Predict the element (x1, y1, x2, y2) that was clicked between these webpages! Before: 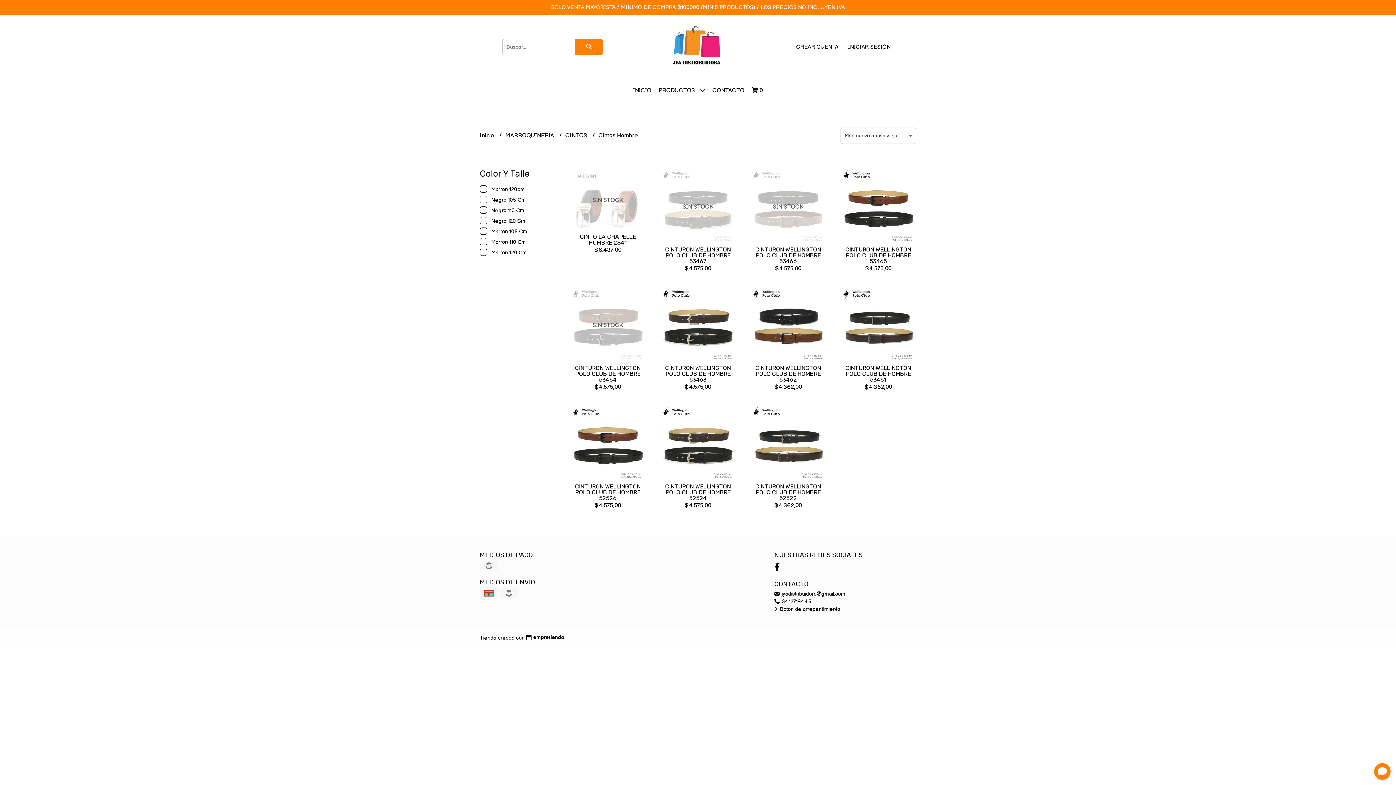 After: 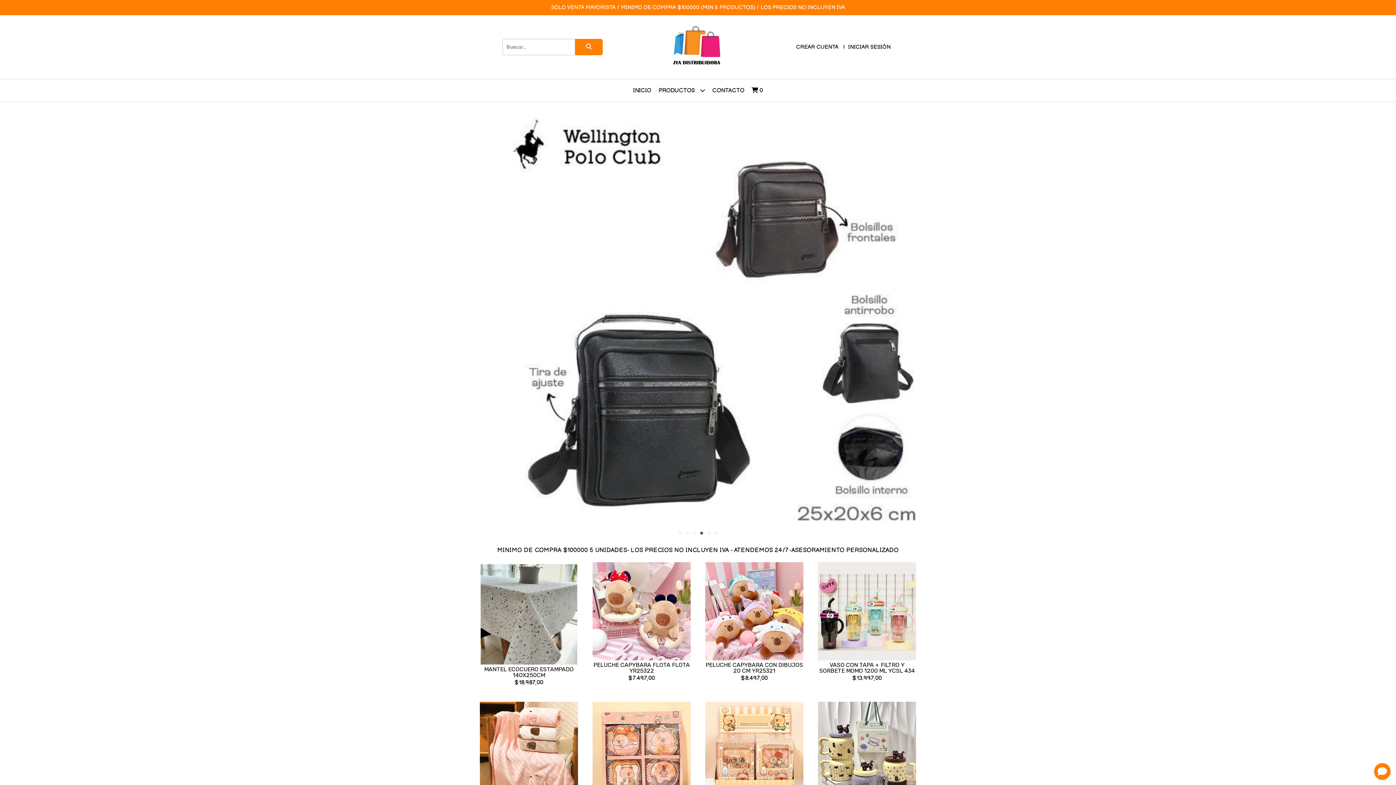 Action: bbox: (480, 132, 495, 139) label: Inicio 